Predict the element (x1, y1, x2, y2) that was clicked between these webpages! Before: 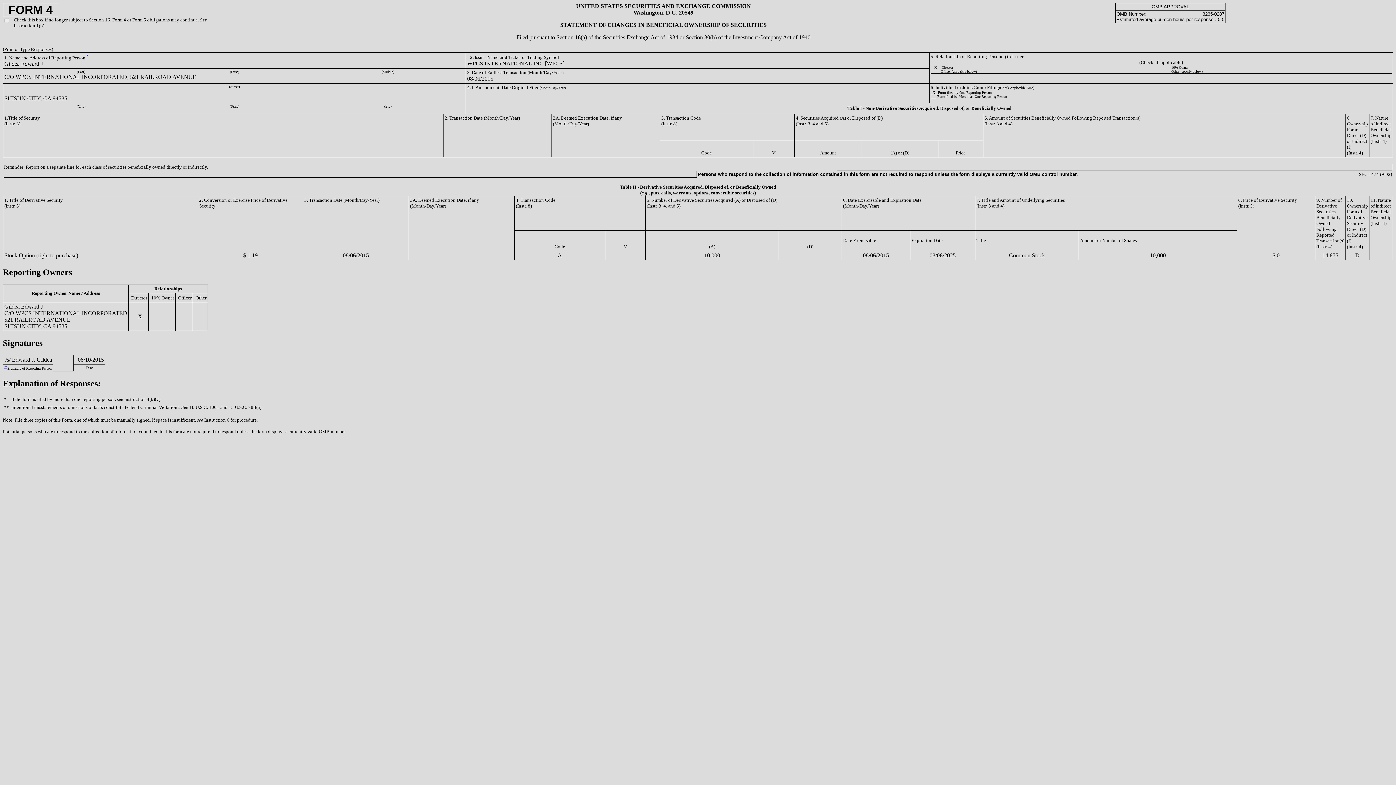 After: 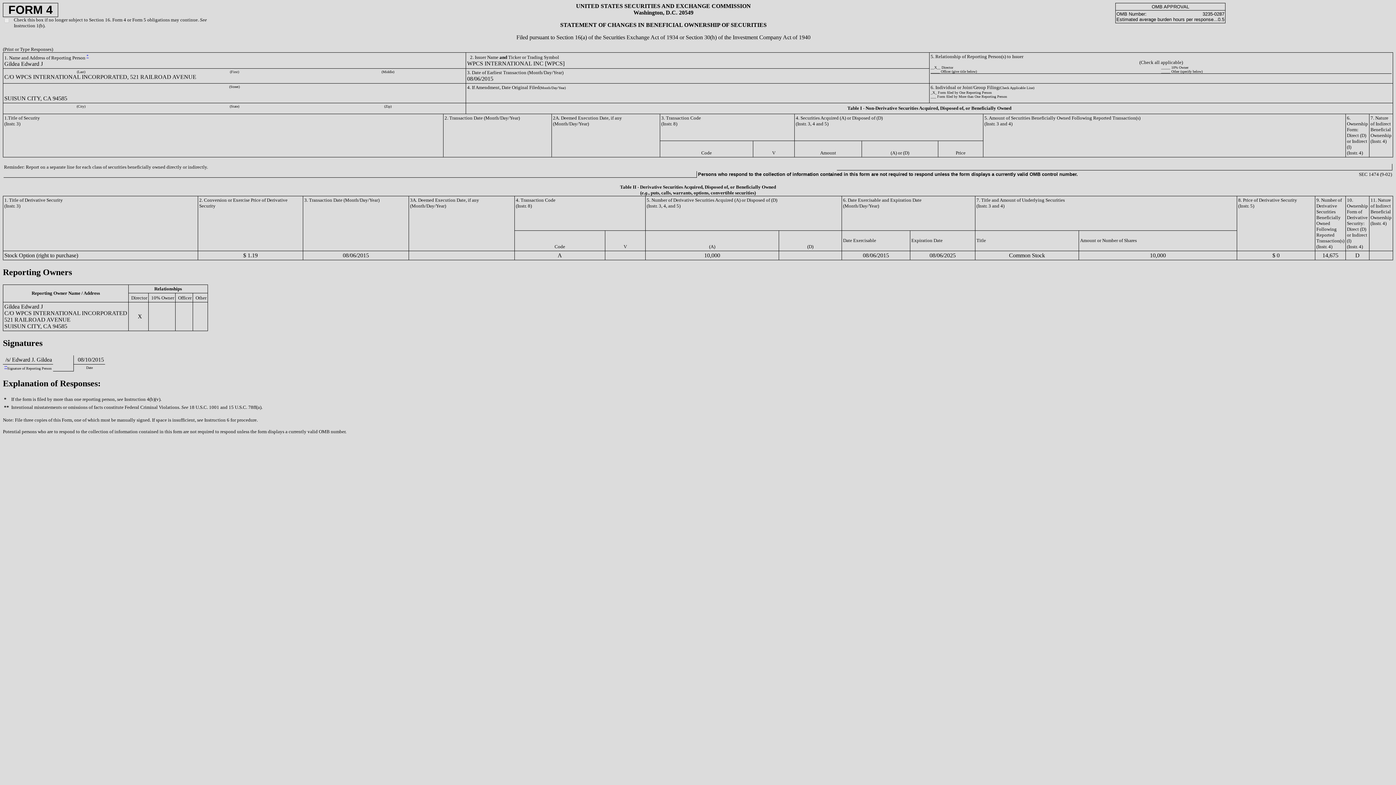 Action: label: * bbox: (4, 396, 6, 402)